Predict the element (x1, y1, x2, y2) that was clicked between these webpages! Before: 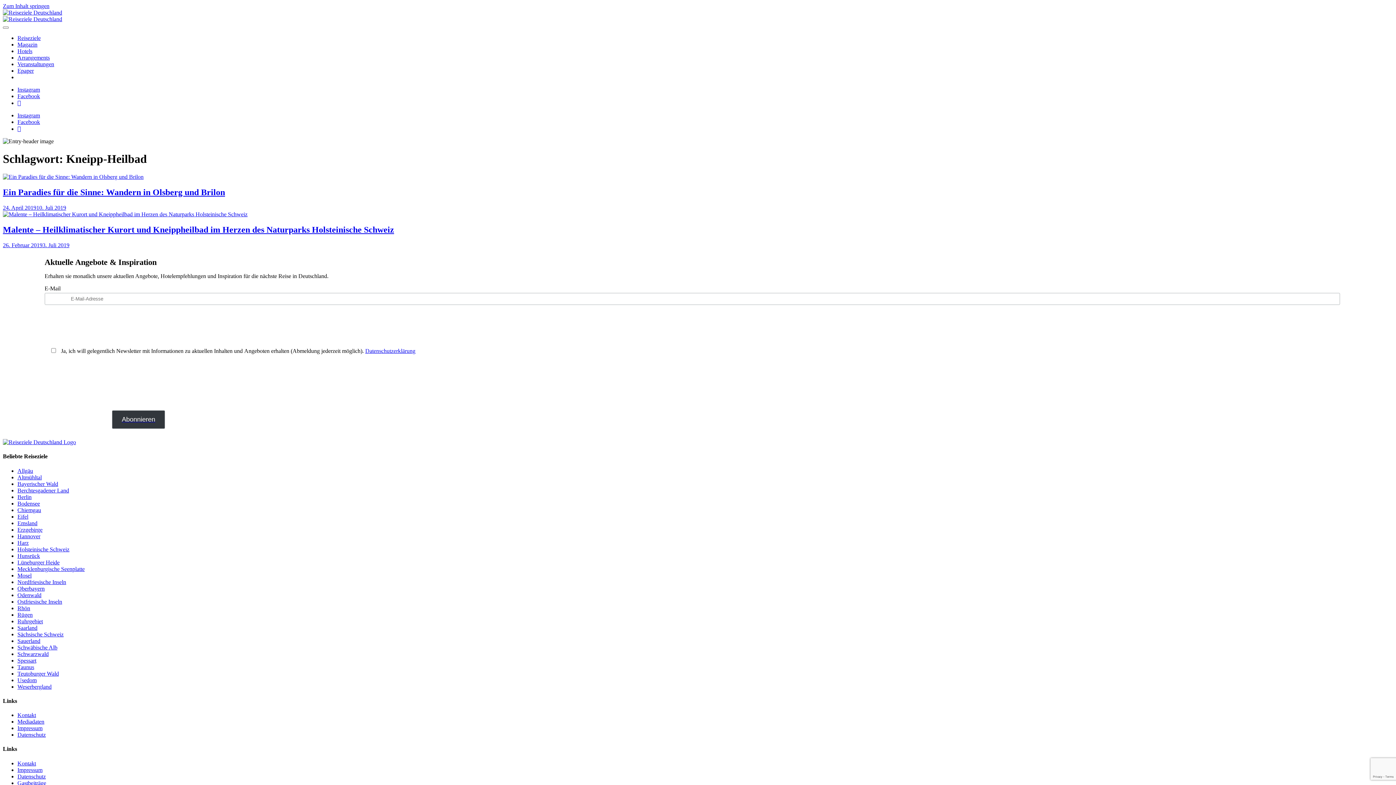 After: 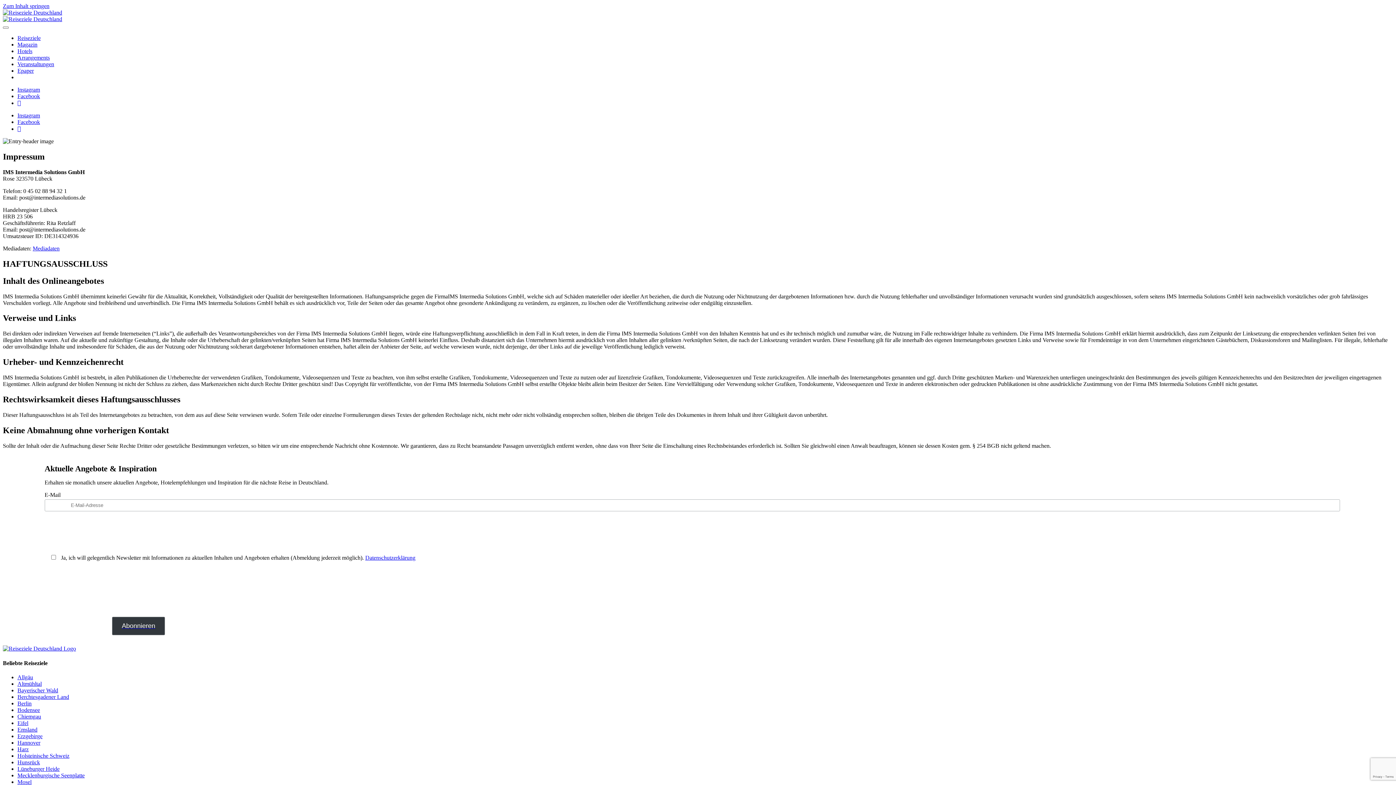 Action: bbox: (17, 767, 42, 773) label: Impressum